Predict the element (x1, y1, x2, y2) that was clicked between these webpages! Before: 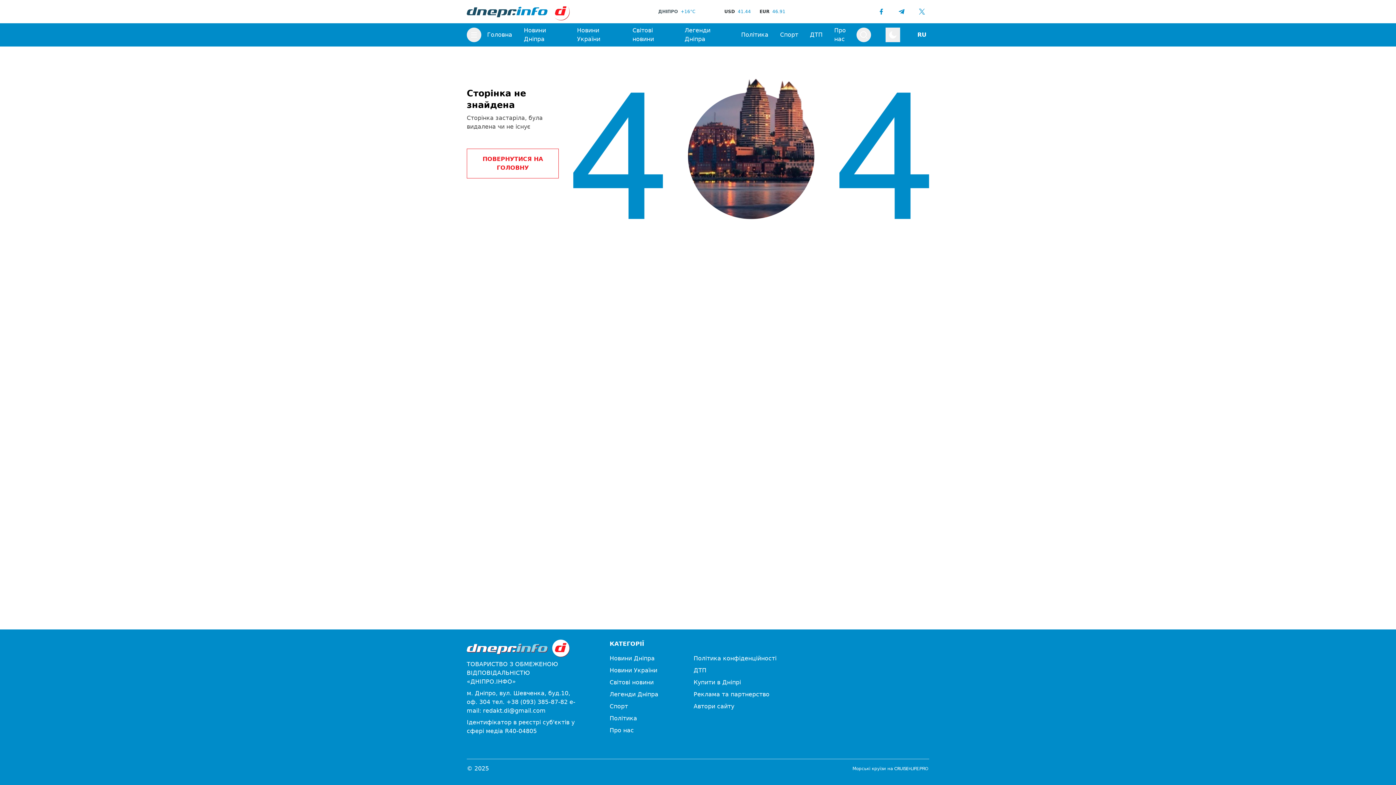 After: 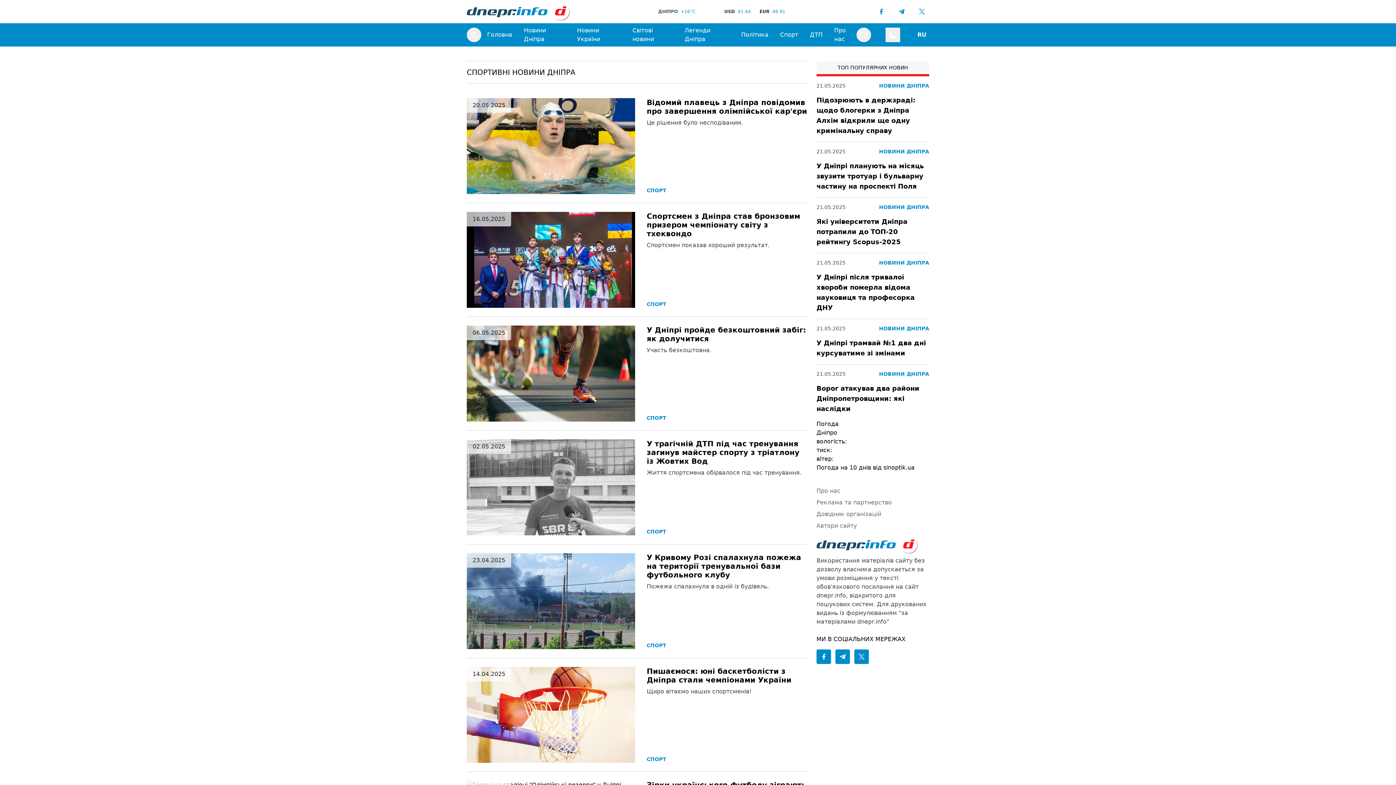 Action: label: Спорт bbox: (780, 30, 798, 39)